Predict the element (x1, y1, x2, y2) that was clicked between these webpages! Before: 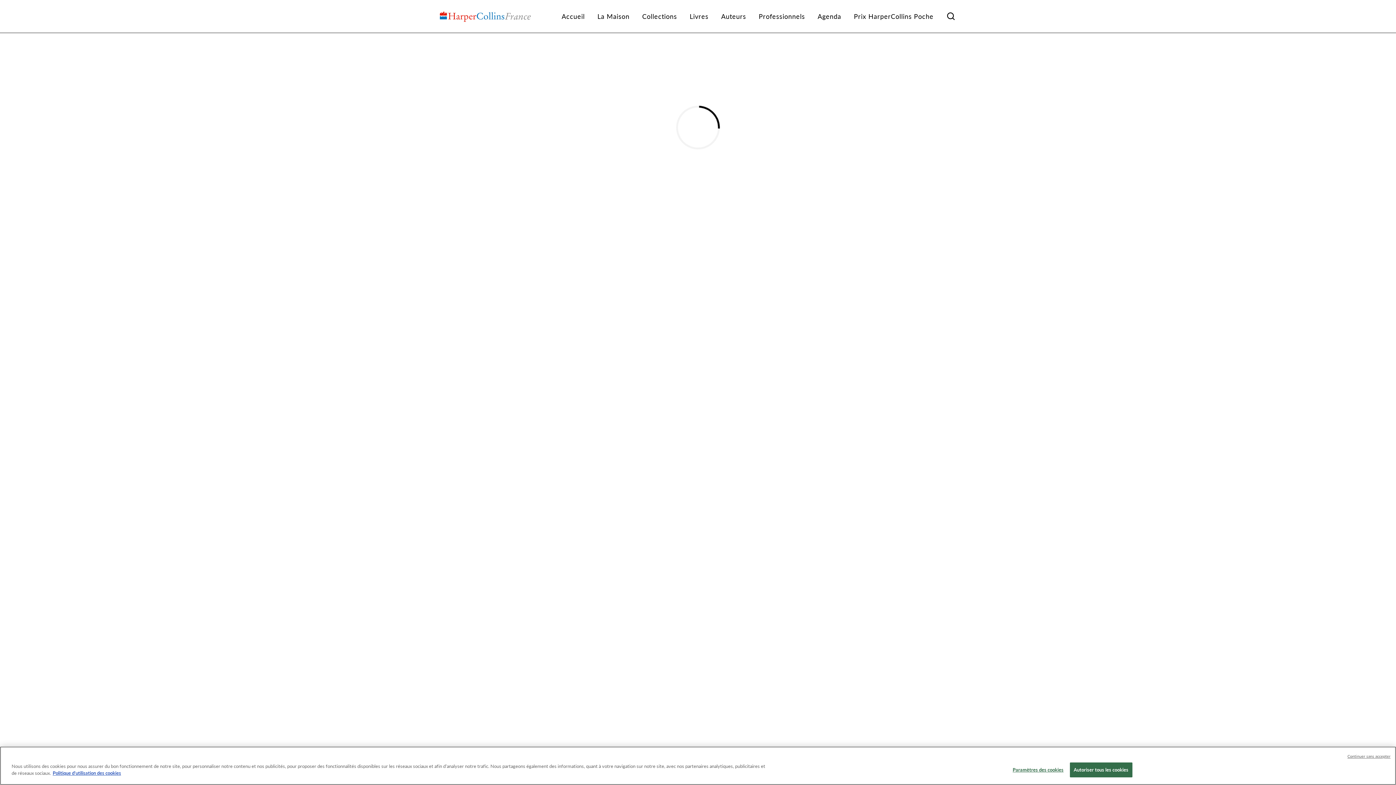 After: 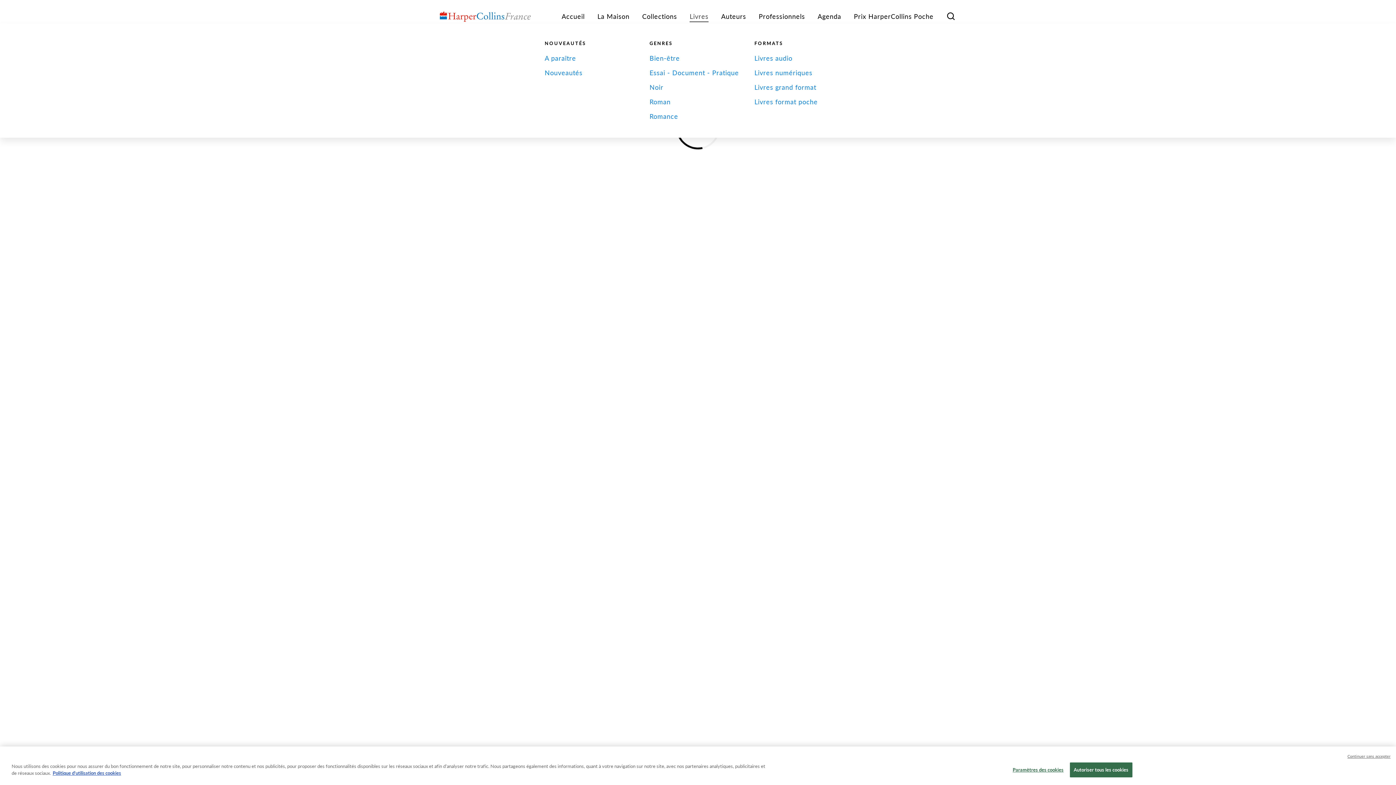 Action: label: Livres bbox: (684, 9, 714, 23)